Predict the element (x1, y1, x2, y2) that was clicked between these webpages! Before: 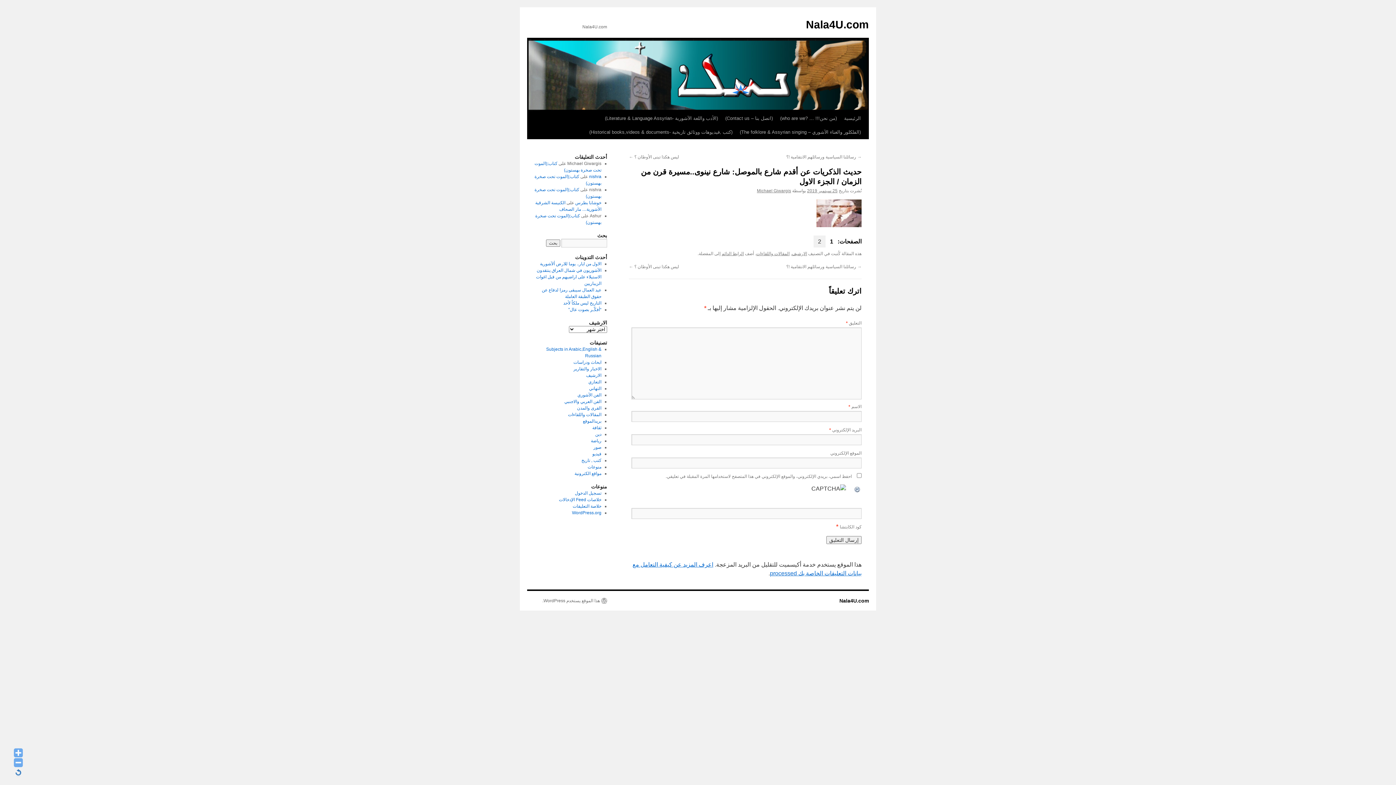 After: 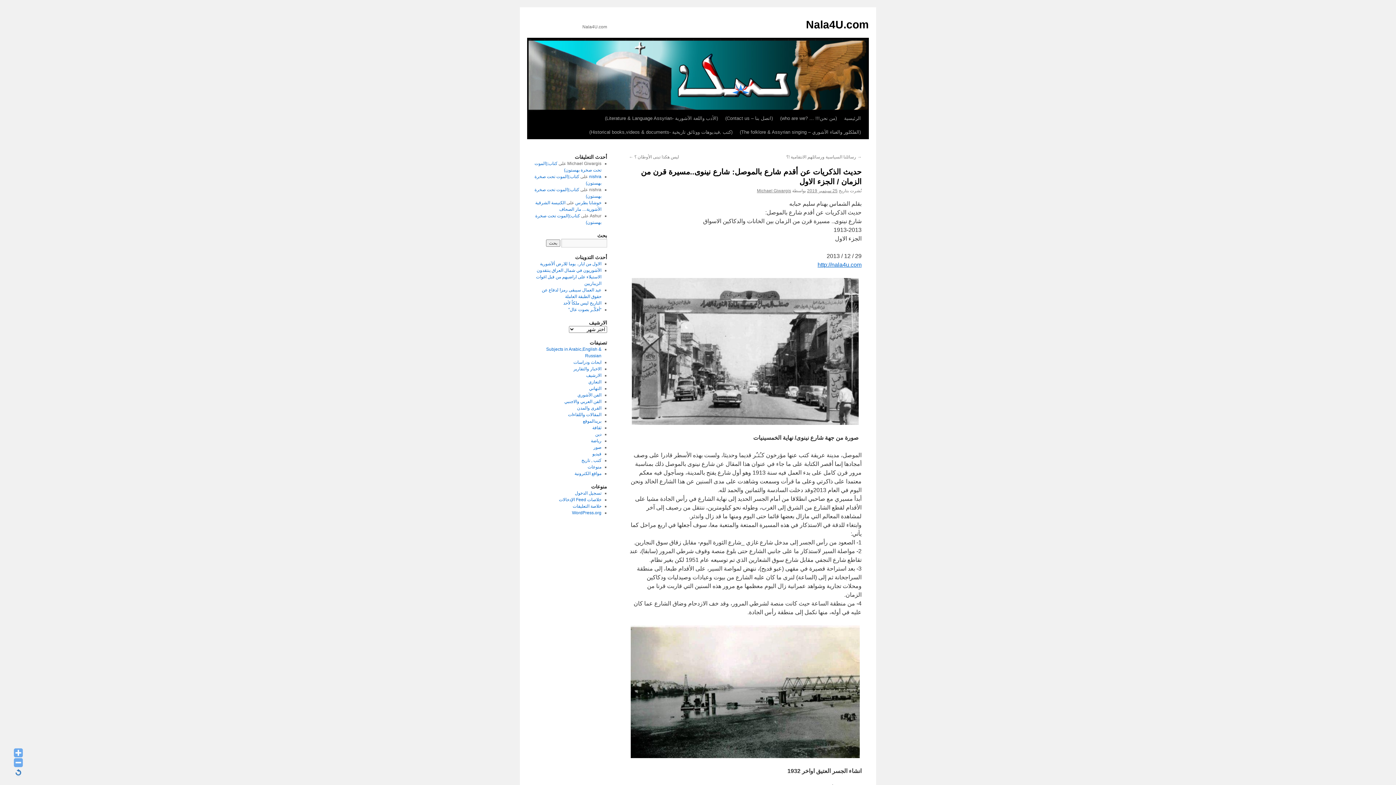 Action: bbox: (813, 235, 825, 247) label: 2